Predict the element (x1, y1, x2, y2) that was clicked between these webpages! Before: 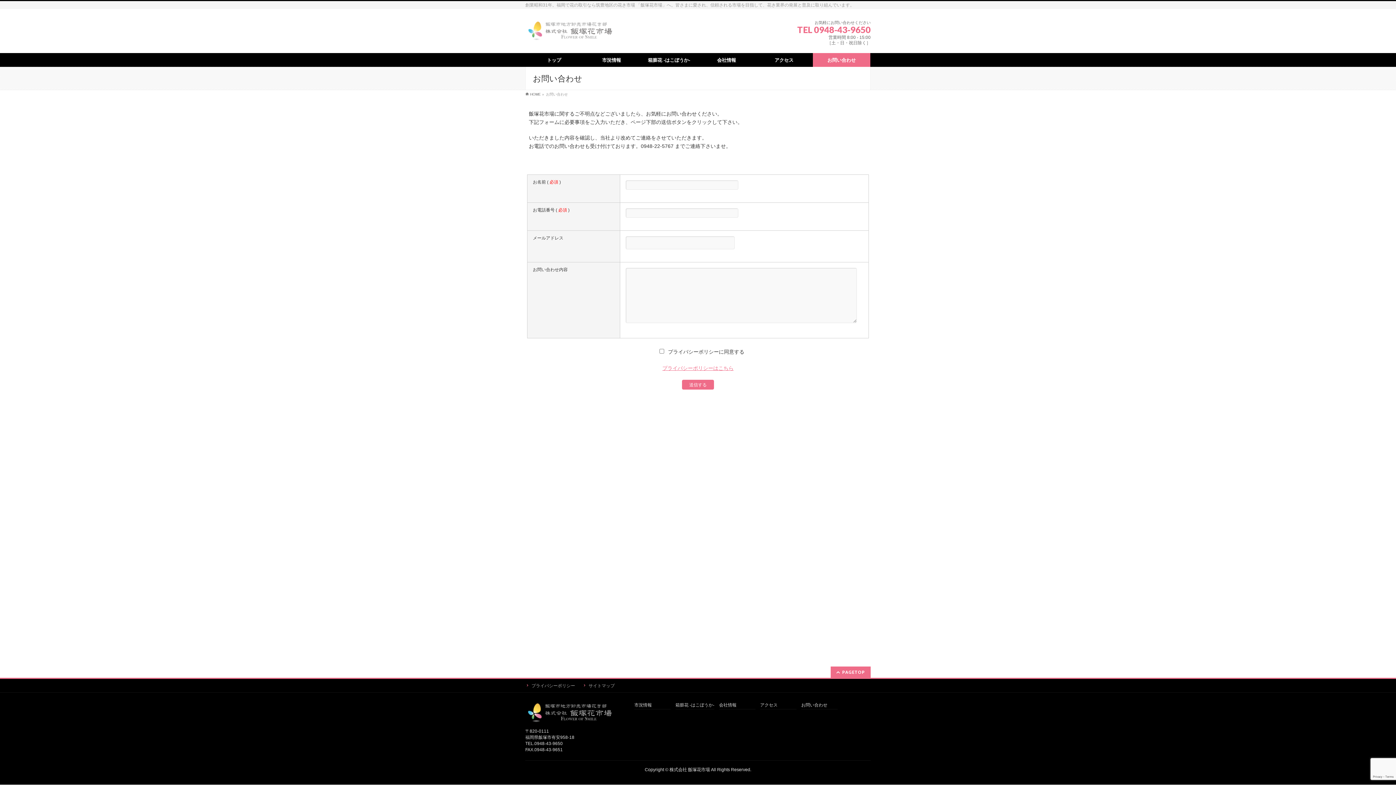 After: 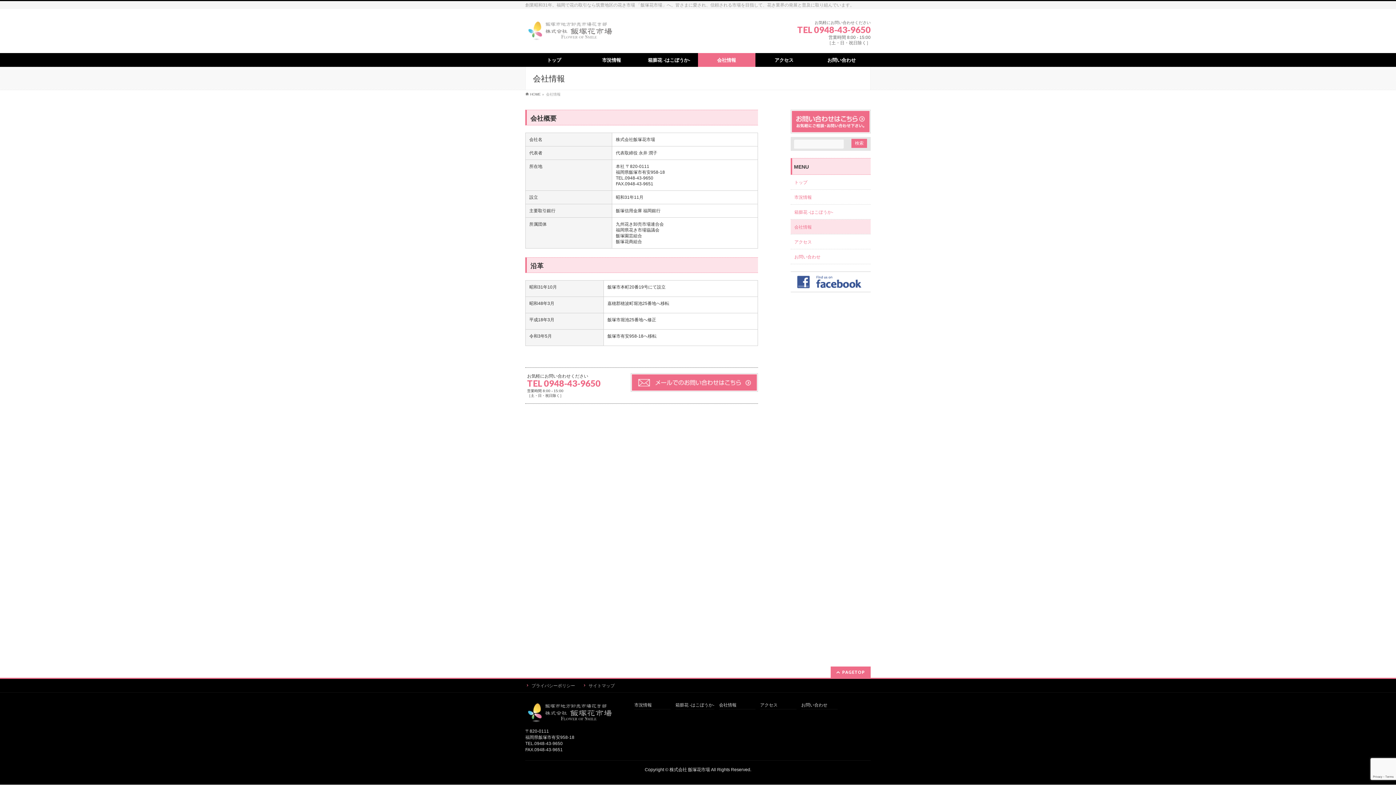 Action: label: 会社情報 bbox: (698, 57, 755, 62)